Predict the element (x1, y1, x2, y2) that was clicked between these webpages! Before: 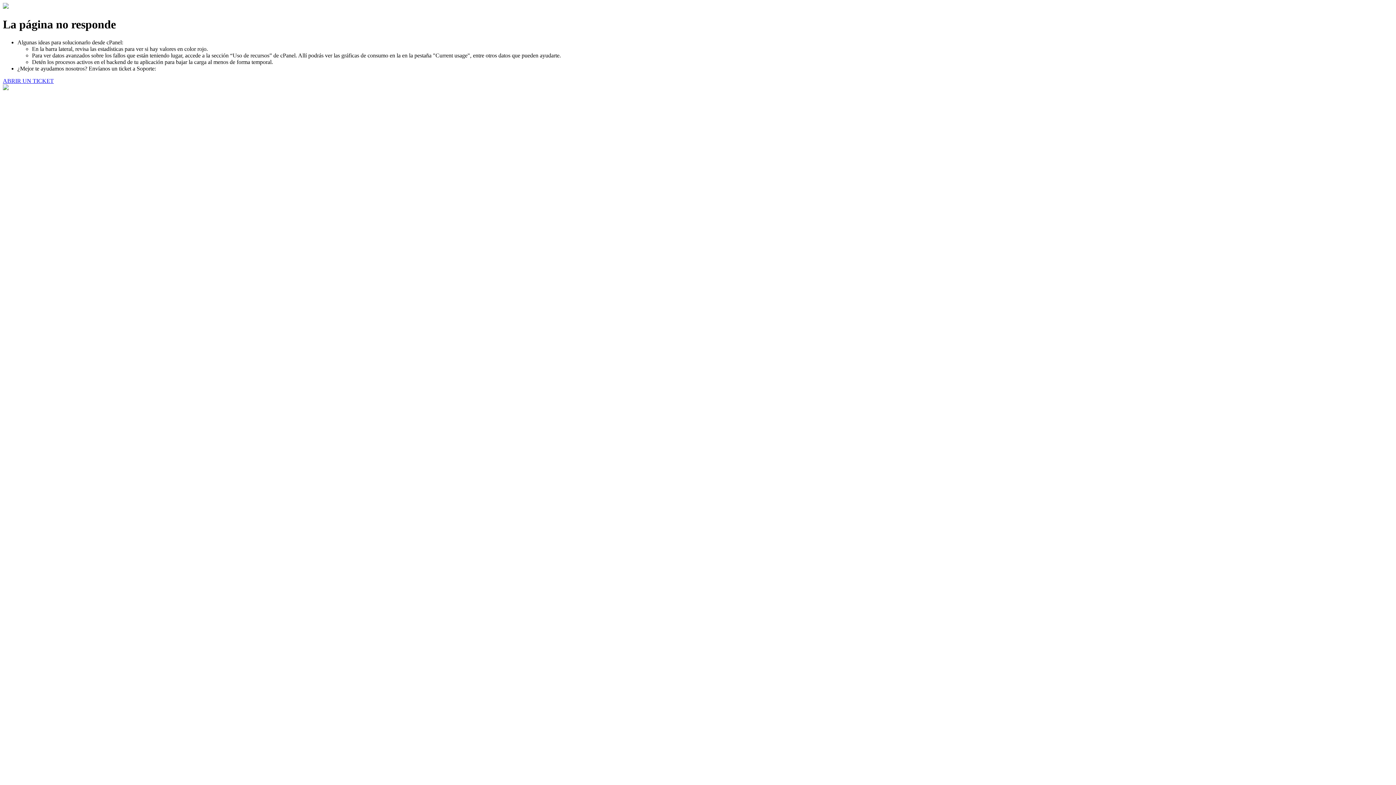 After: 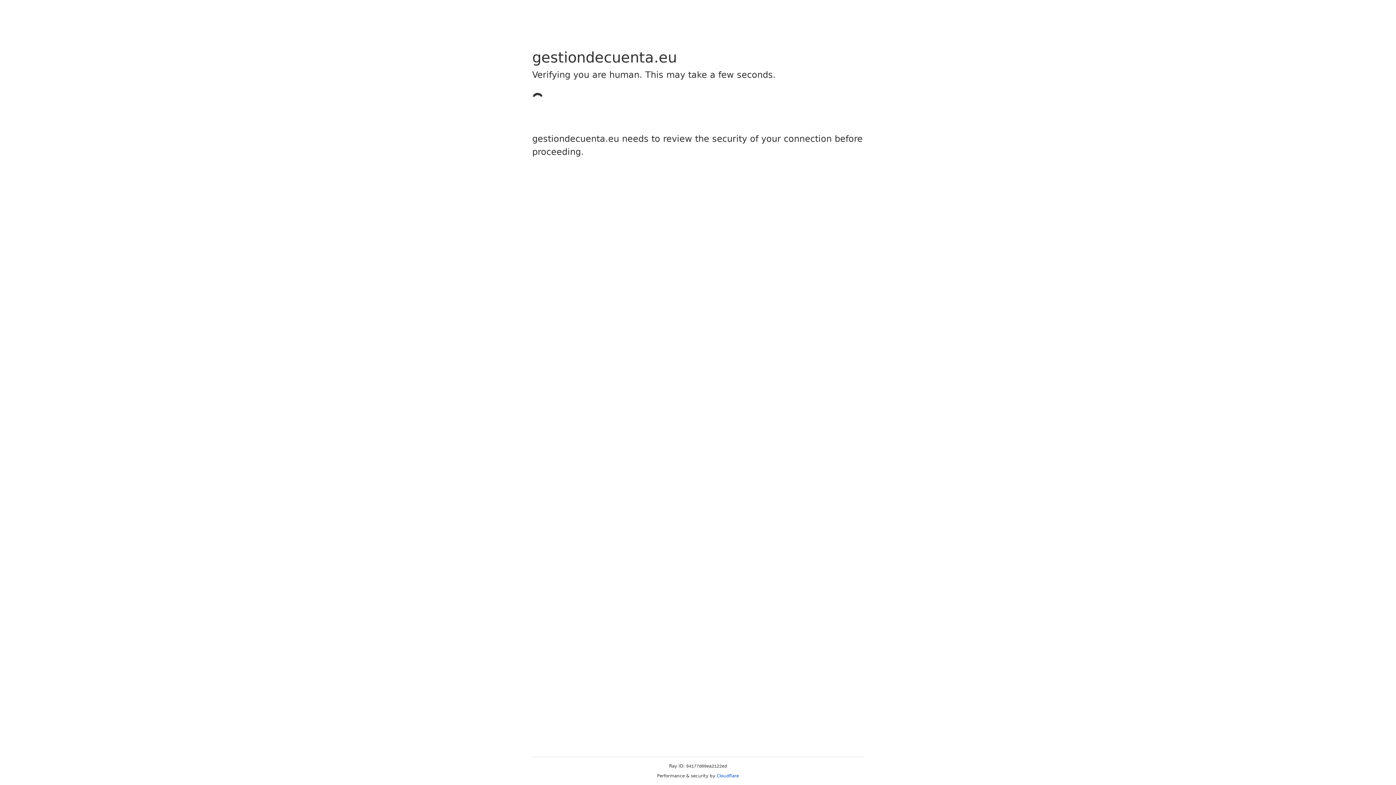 Action: label: ABRIR UN TICKET bbox: (2, 77, 53, 83)